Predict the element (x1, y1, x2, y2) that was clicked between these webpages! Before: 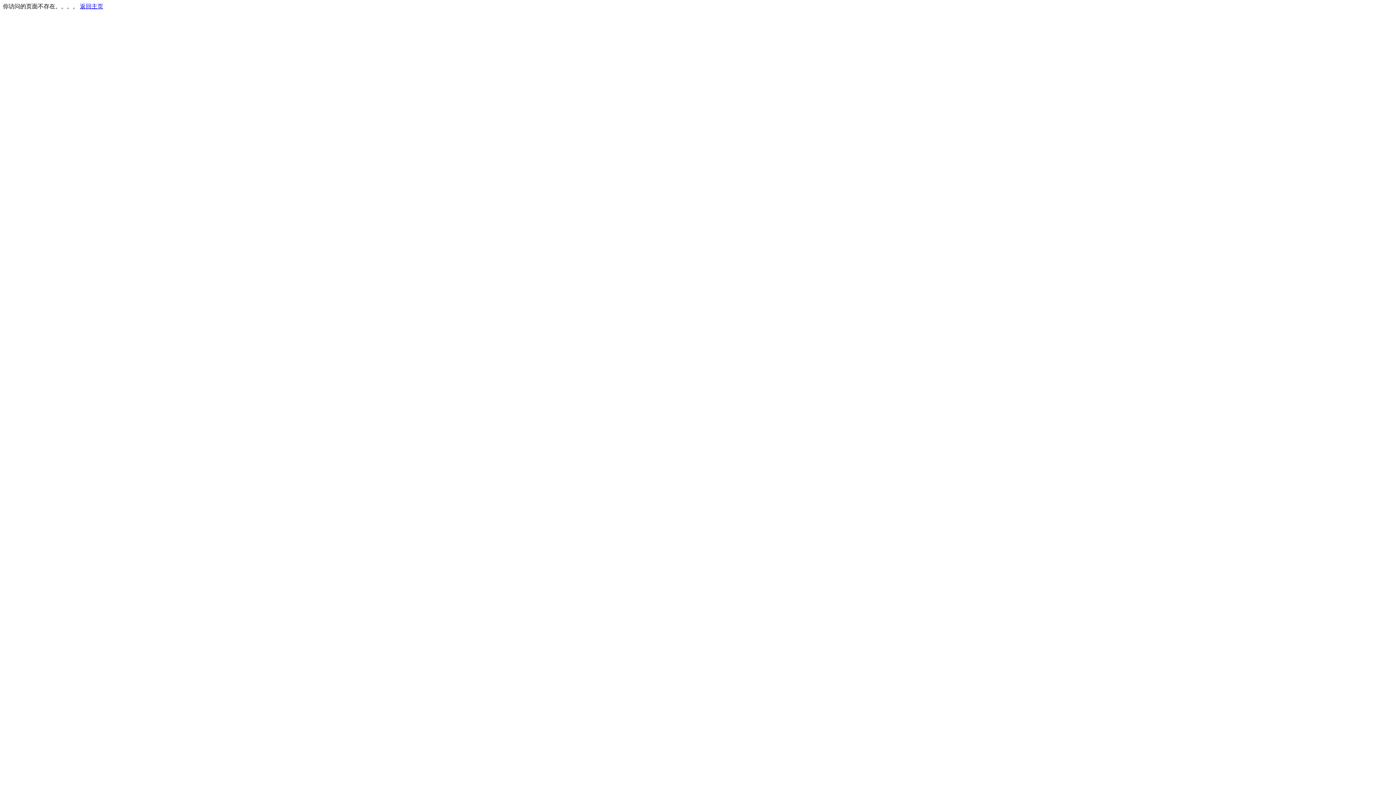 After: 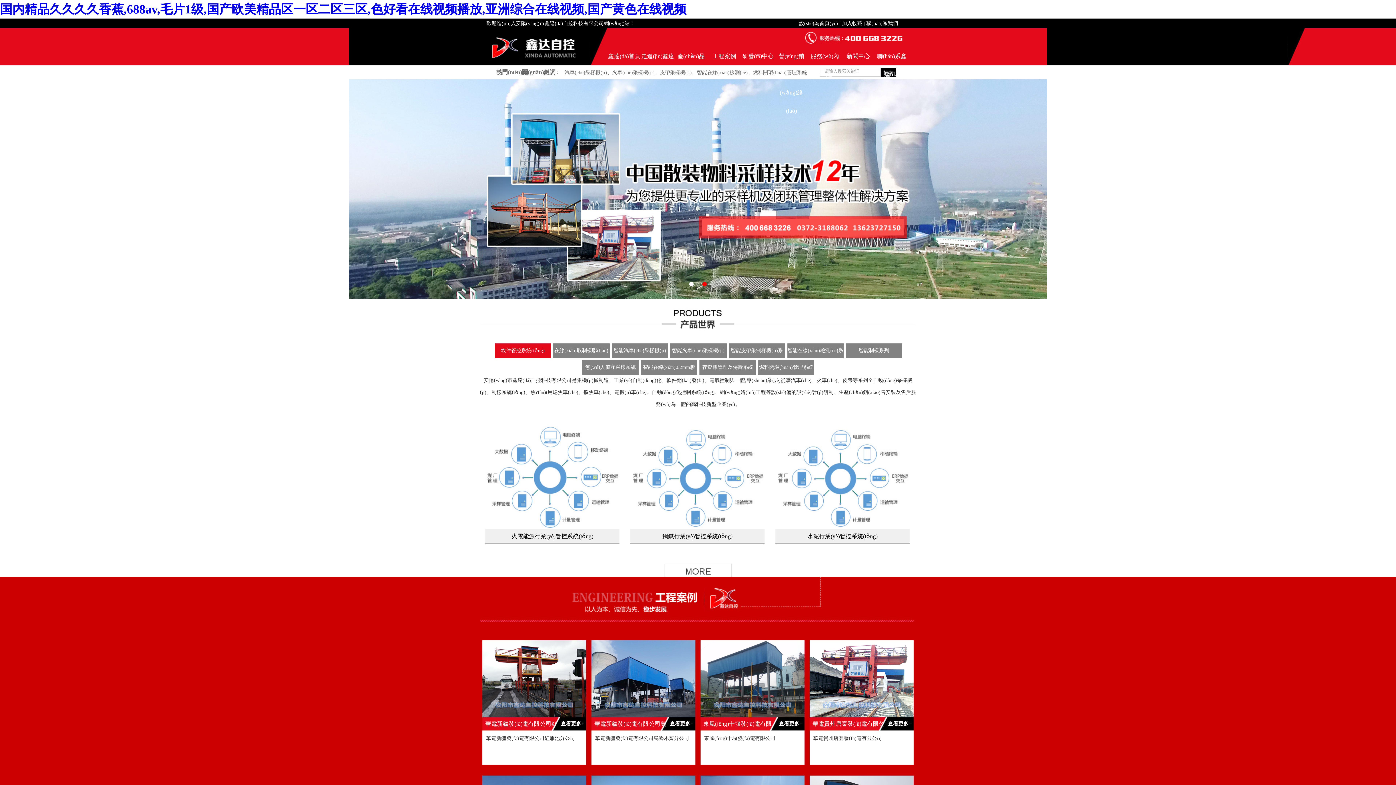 Action: label: 返回主页 bbox: (80, 3, 103, 9)